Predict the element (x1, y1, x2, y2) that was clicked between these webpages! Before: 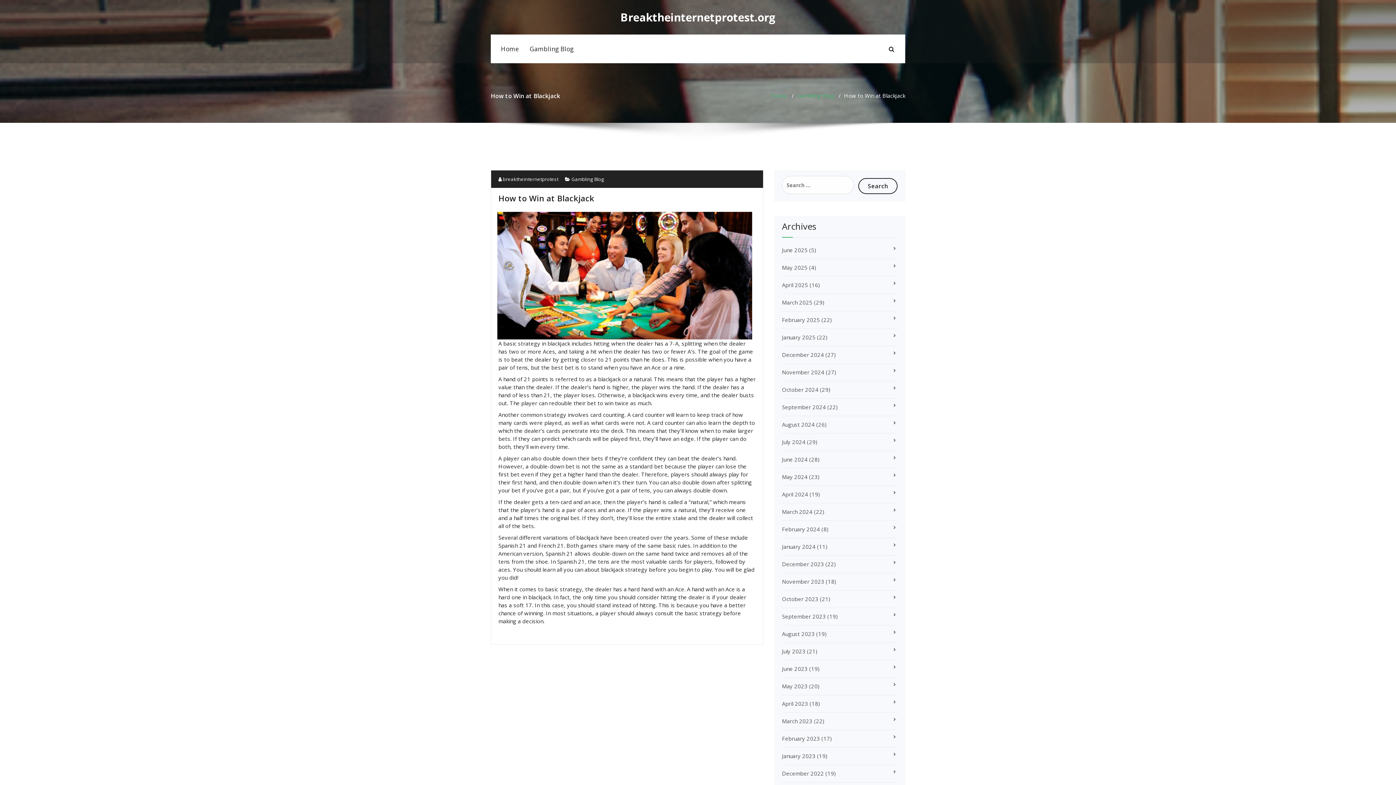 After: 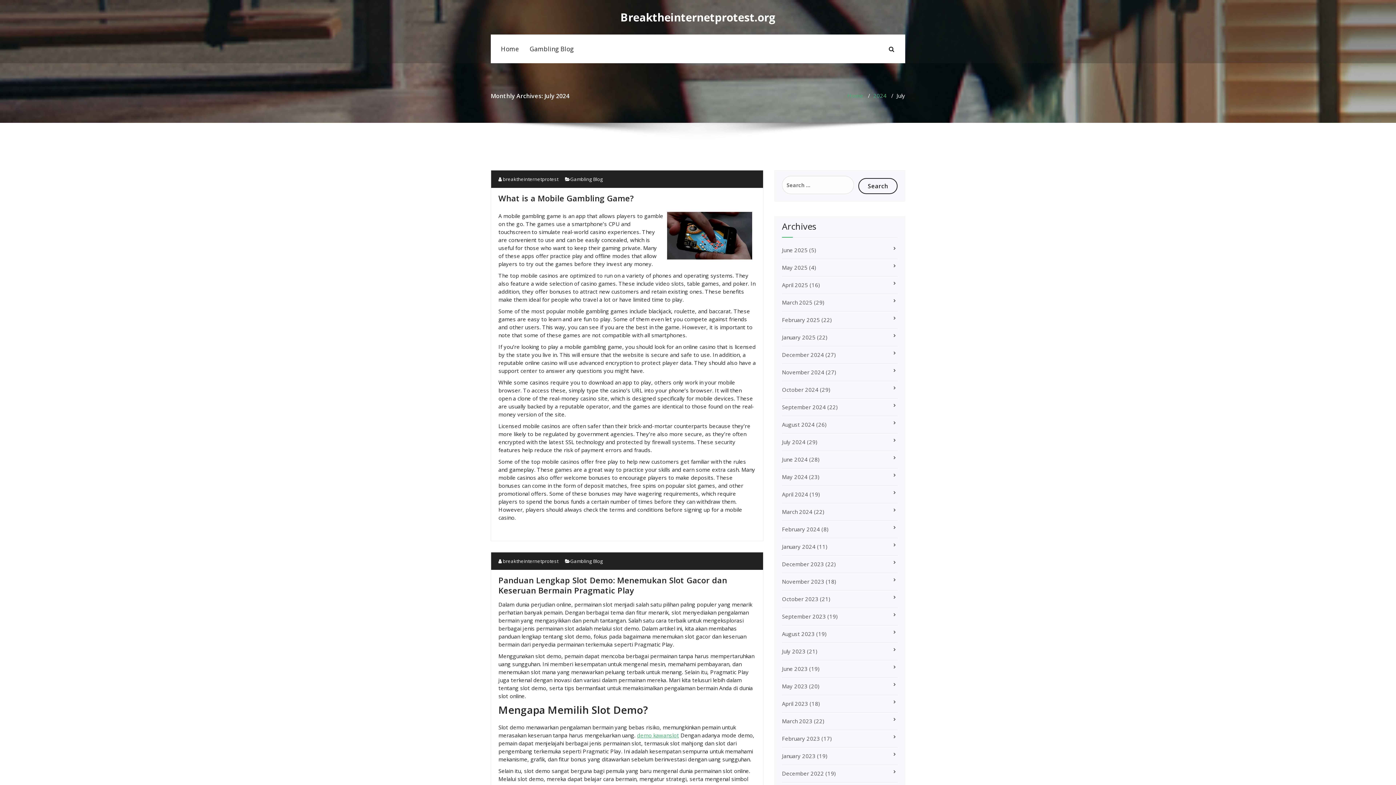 Action: bbox: (782, 438, 805, 445) label: July 2024